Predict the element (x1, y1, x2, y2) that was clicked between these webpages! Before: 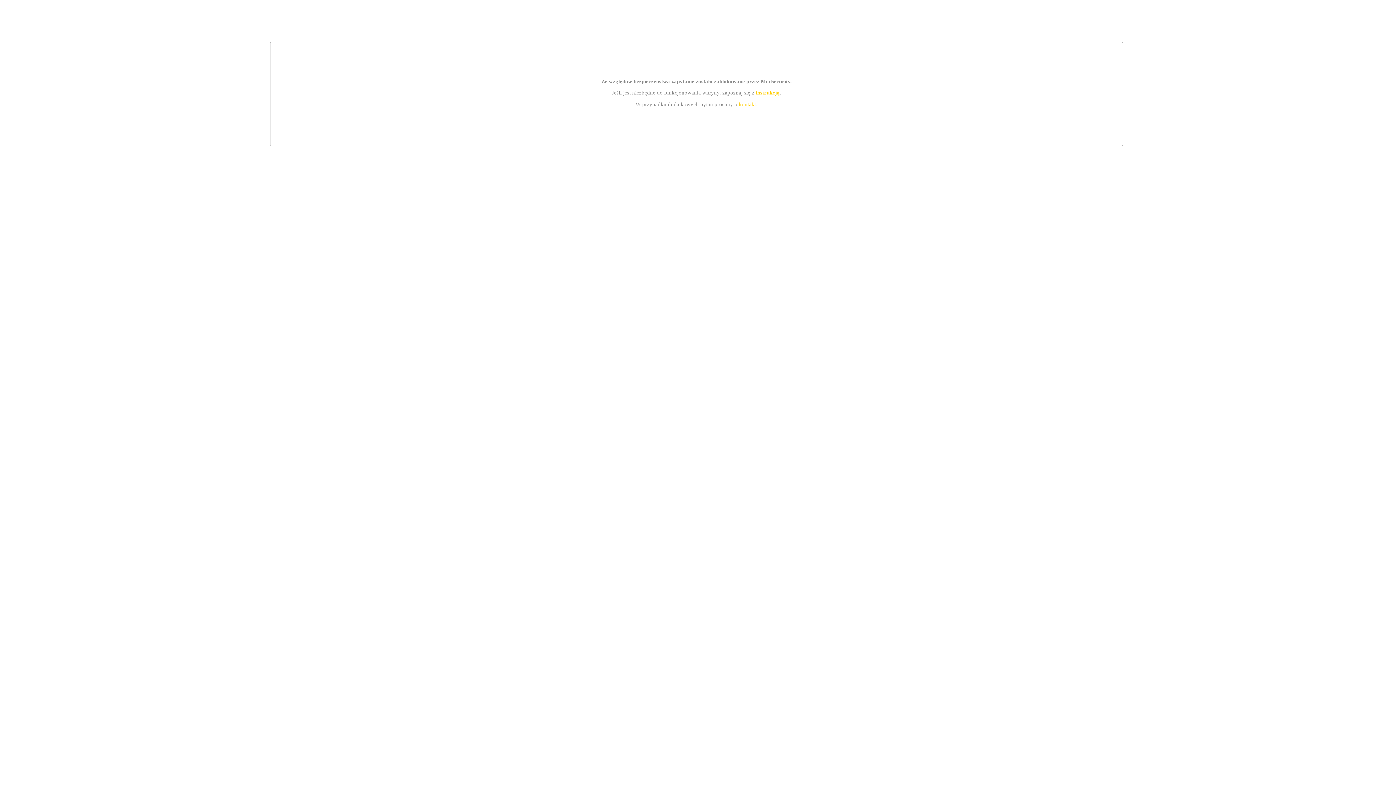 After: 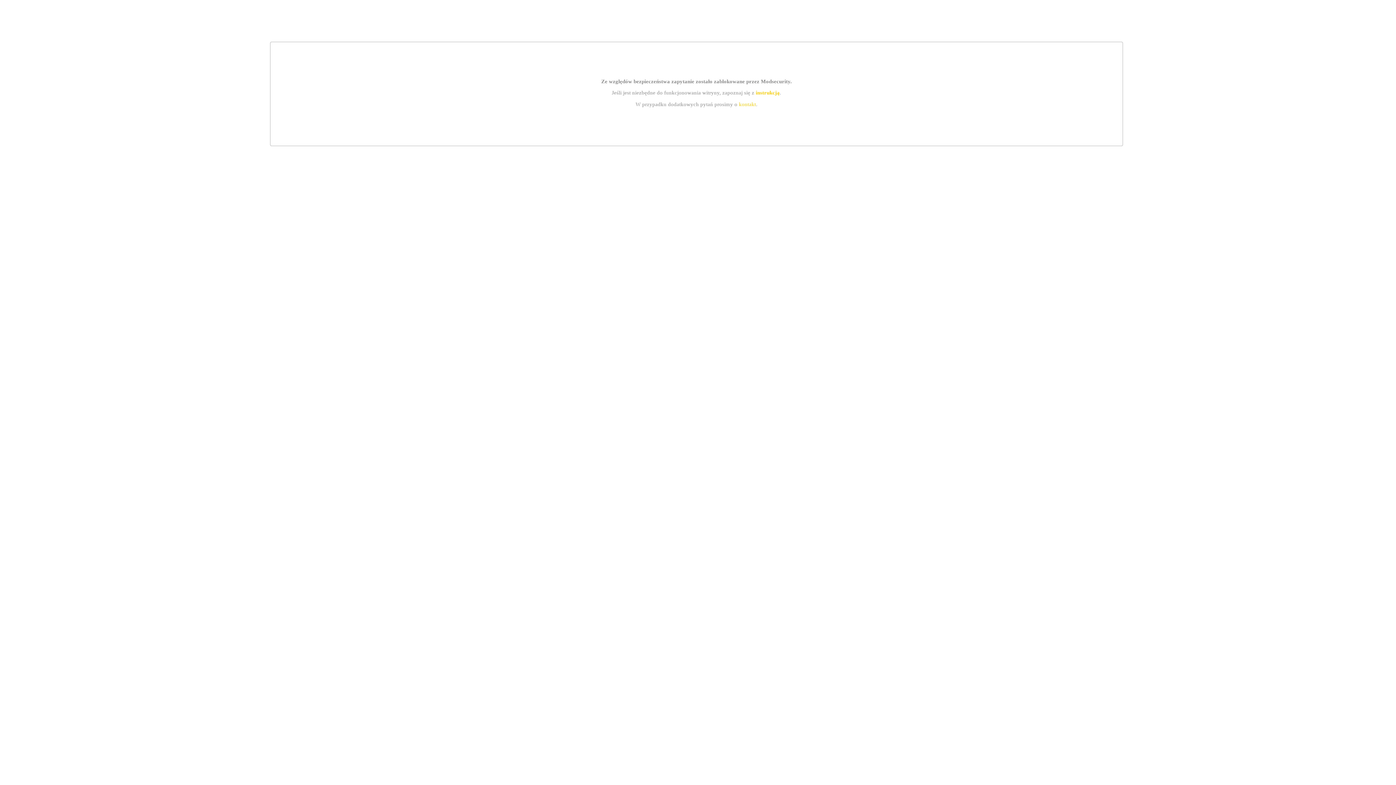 Action: bbox: (755, 89, 779, 95) label: instrukcją